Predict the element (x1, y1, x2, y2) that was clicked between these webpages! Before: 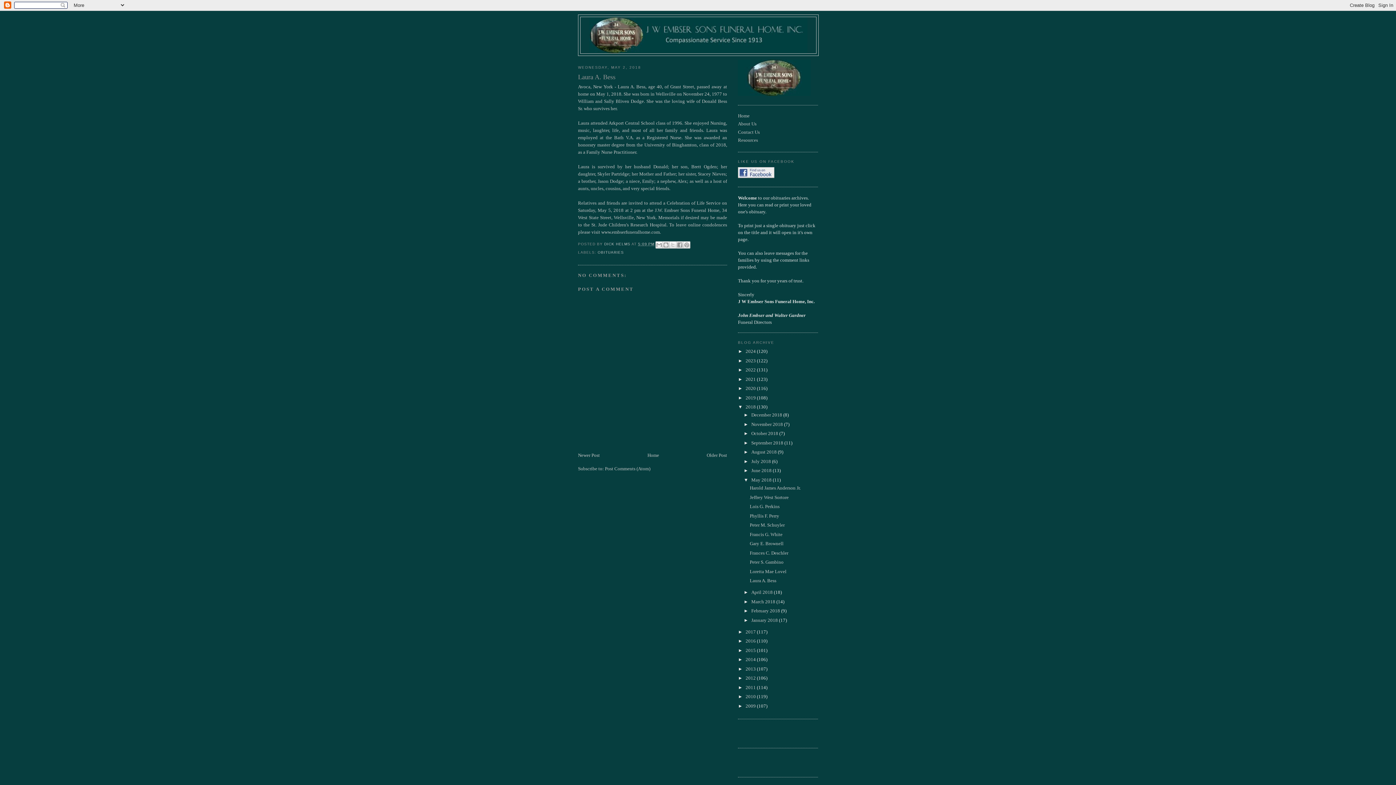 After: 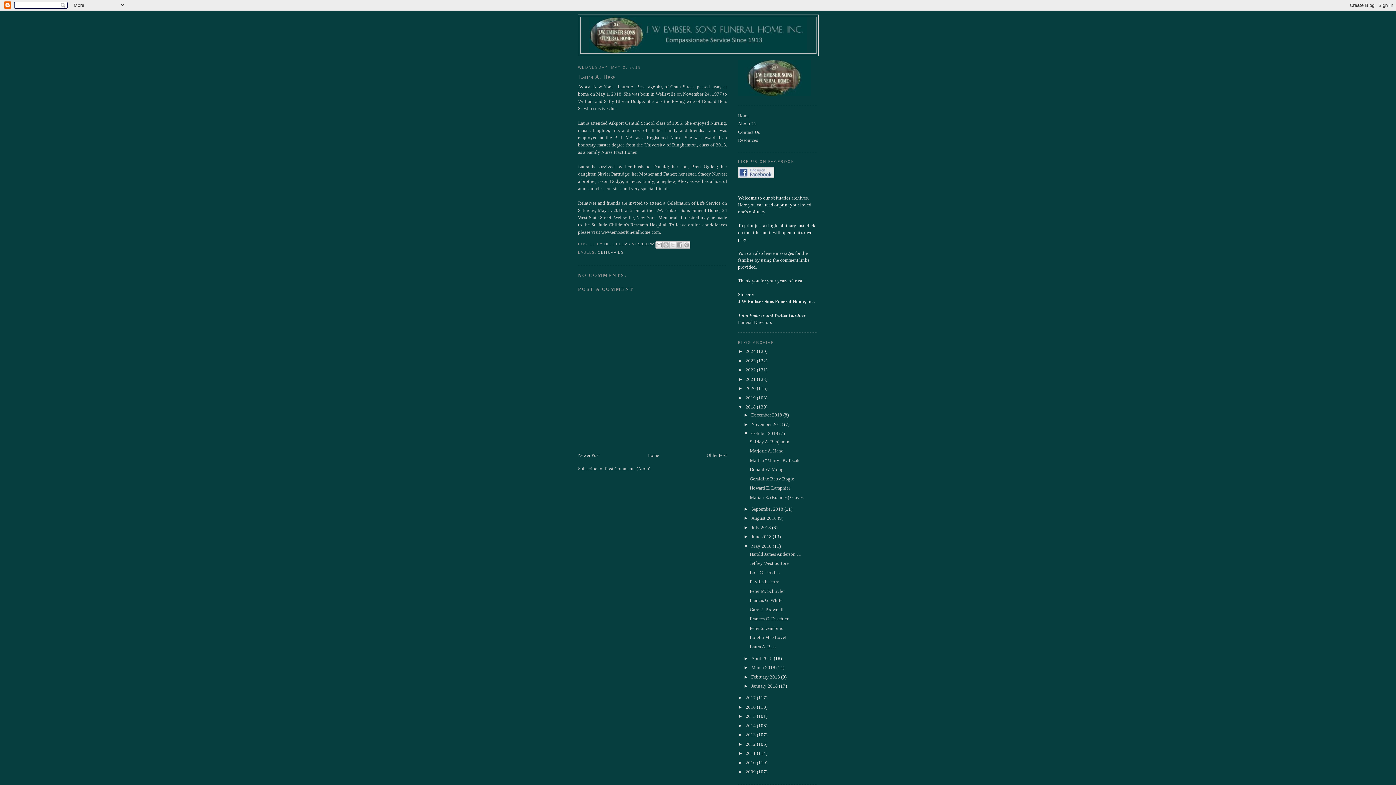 Action: label: ►   bbox: (743, 431, 751, 436)